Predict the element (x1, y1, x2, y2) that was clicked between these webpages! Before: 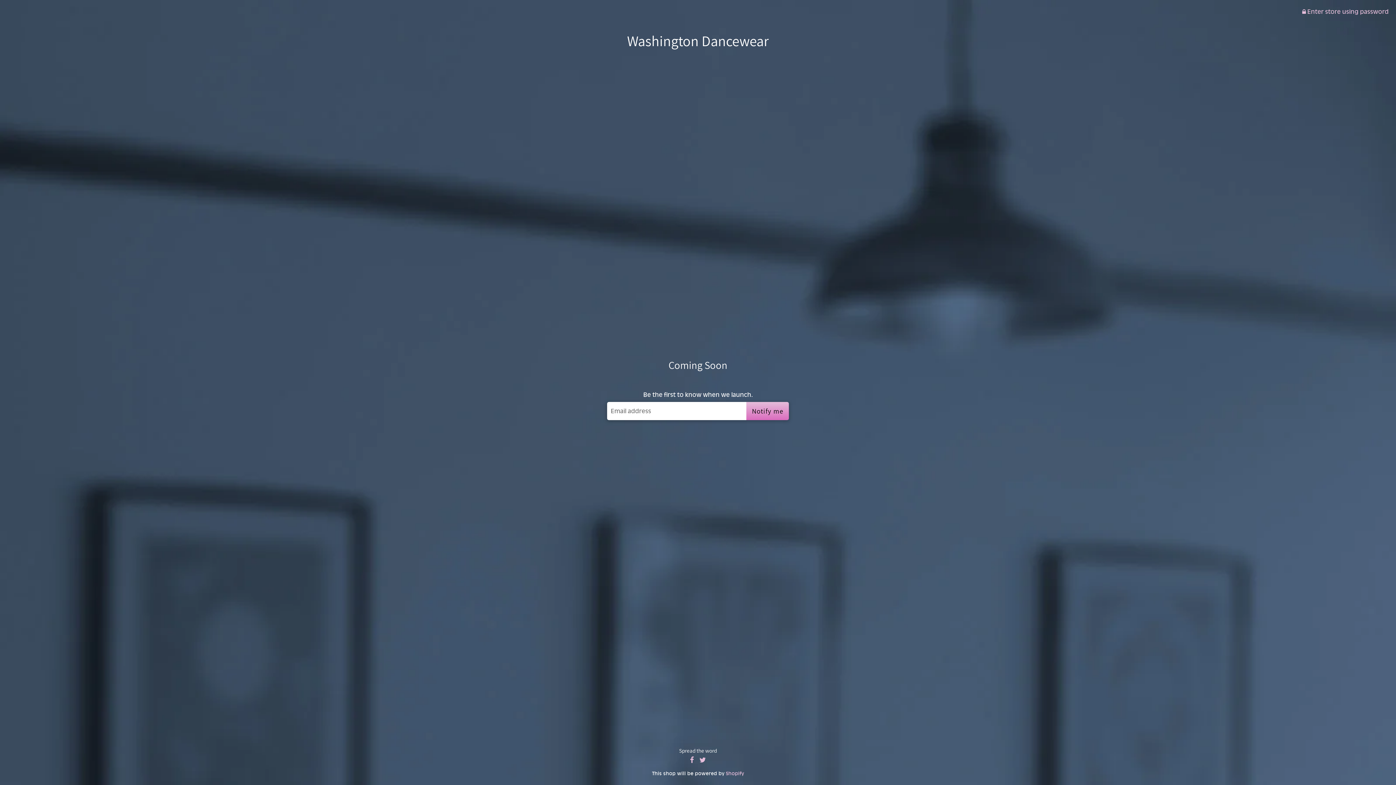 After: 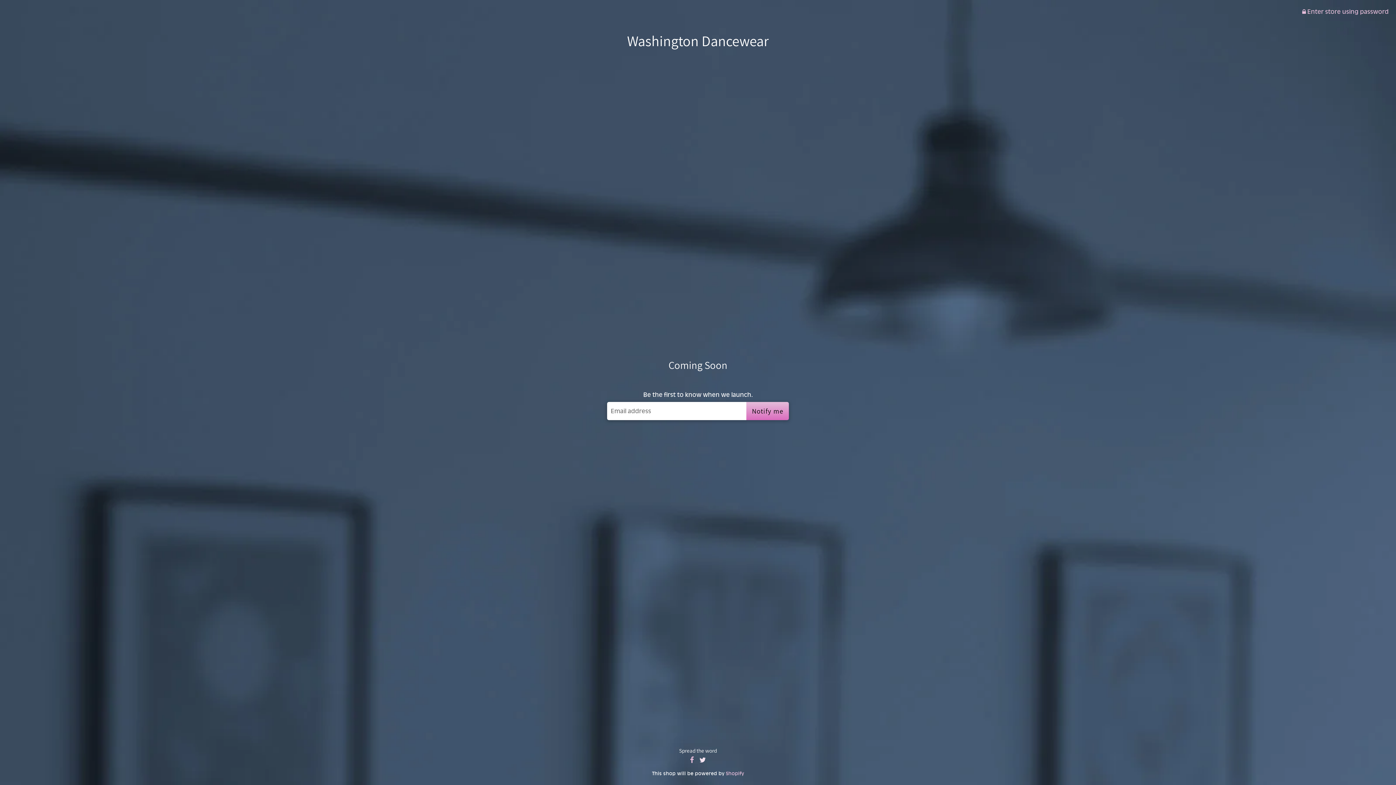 Action: bbox: (697, 755, 708, 765)